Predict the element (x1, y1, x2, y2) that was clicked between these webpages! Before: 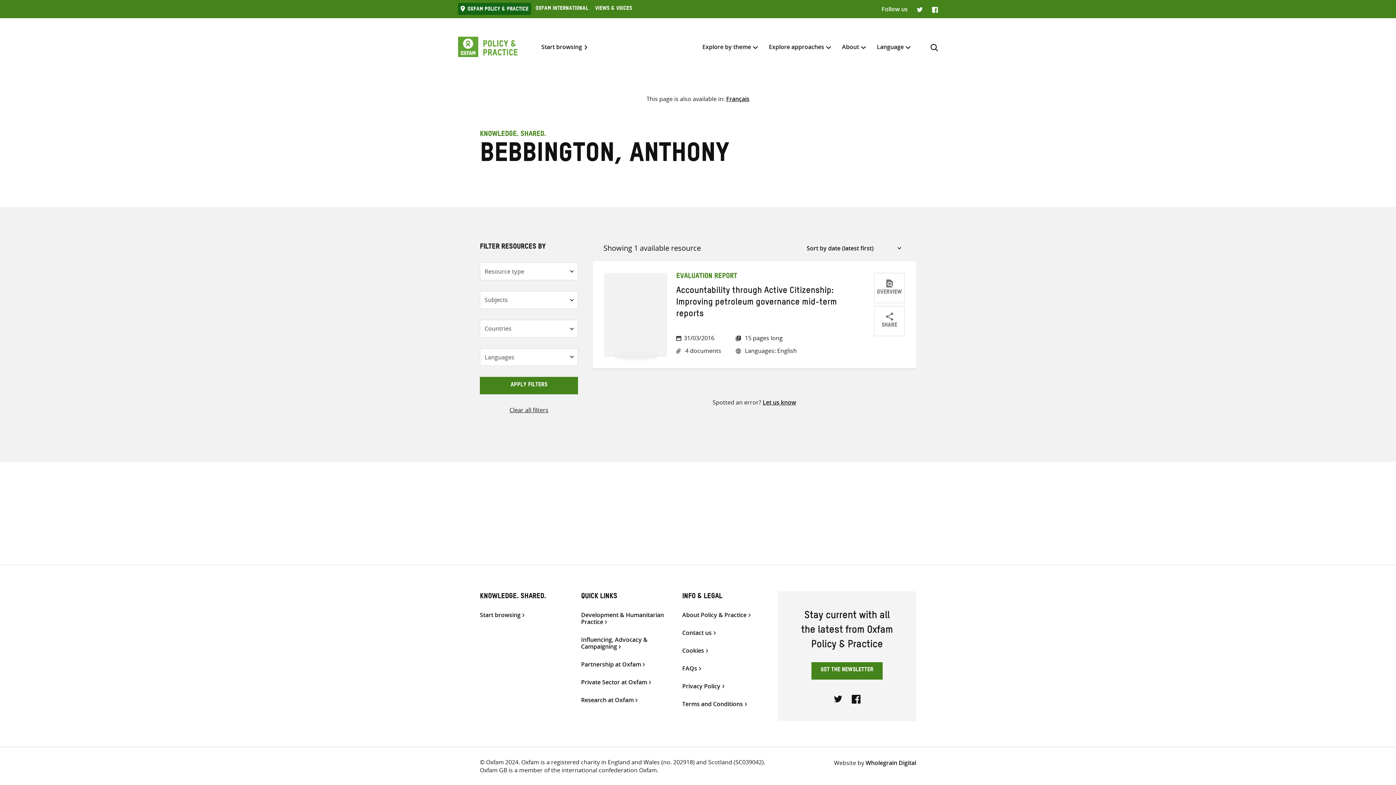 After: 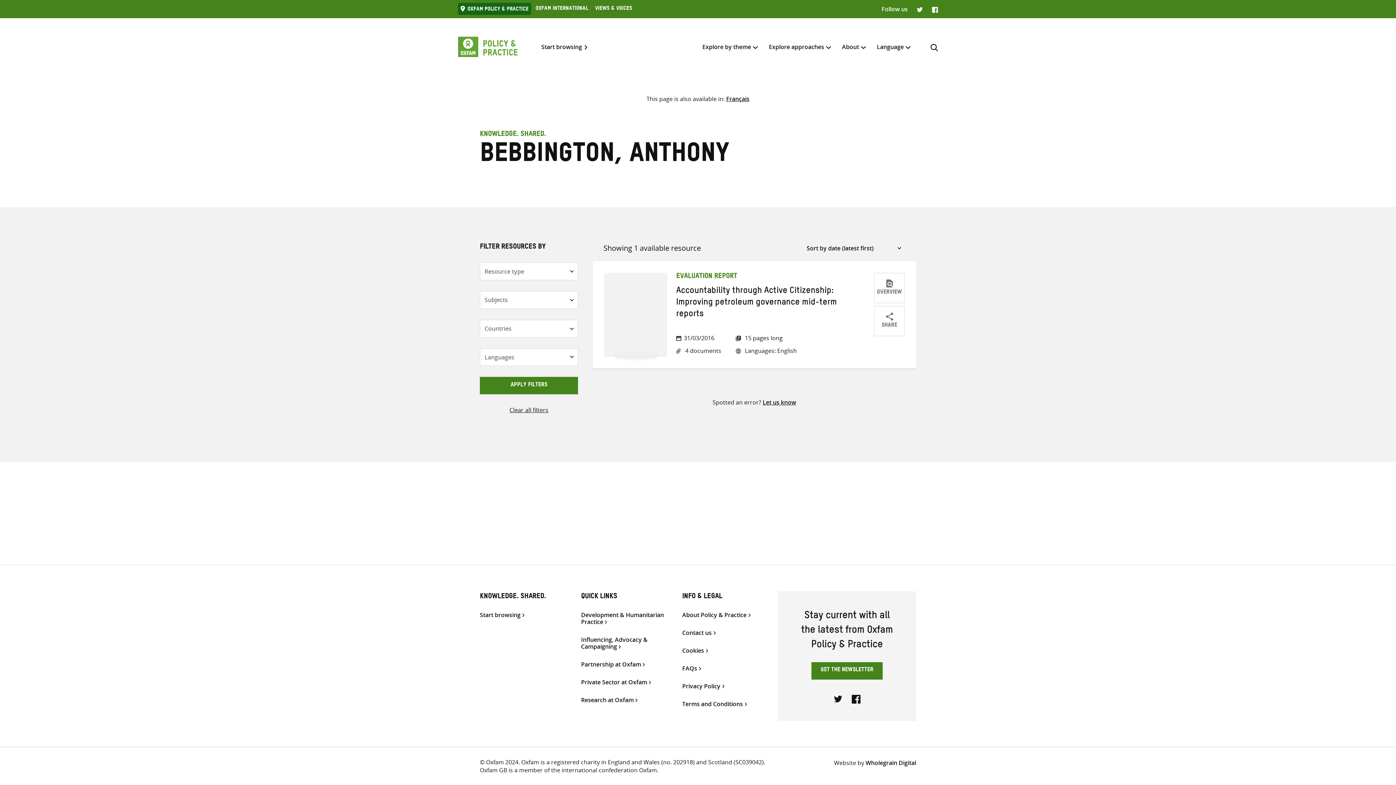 Action: label: Oxfam Policy & practice bbox: (458, 3, 531, 15)